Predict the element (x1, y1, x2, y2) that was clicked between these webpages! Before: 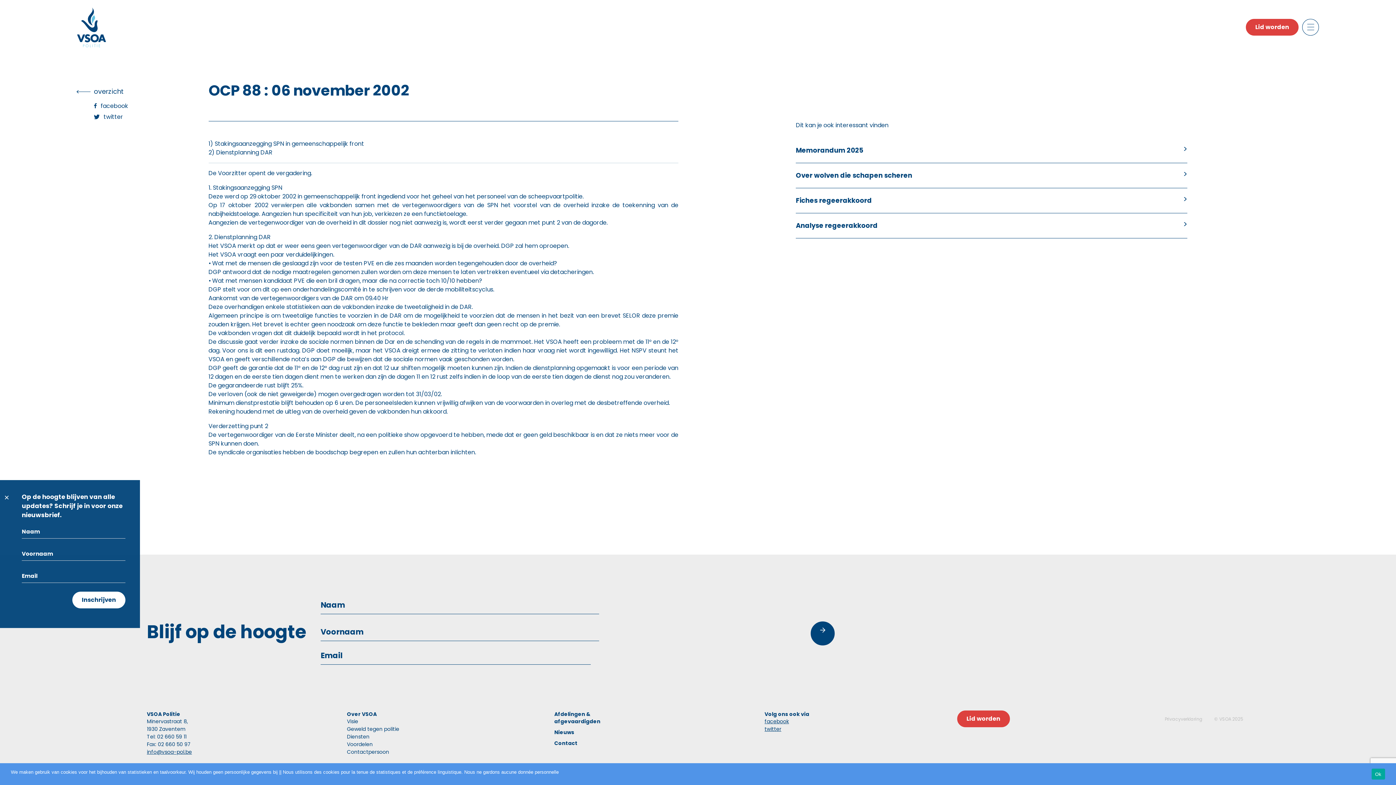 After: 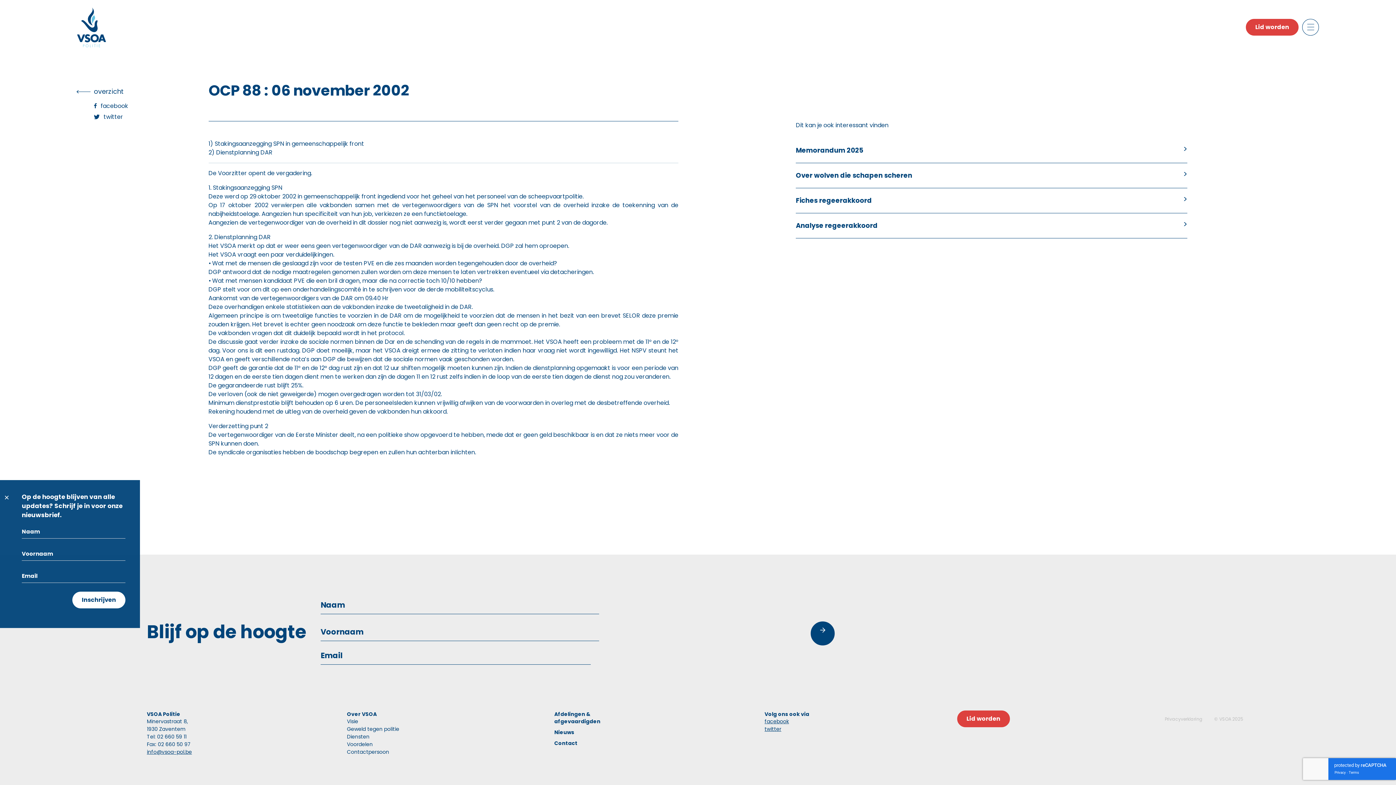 Action: bbox: (1371, 769, 1385, 780) label: Ok